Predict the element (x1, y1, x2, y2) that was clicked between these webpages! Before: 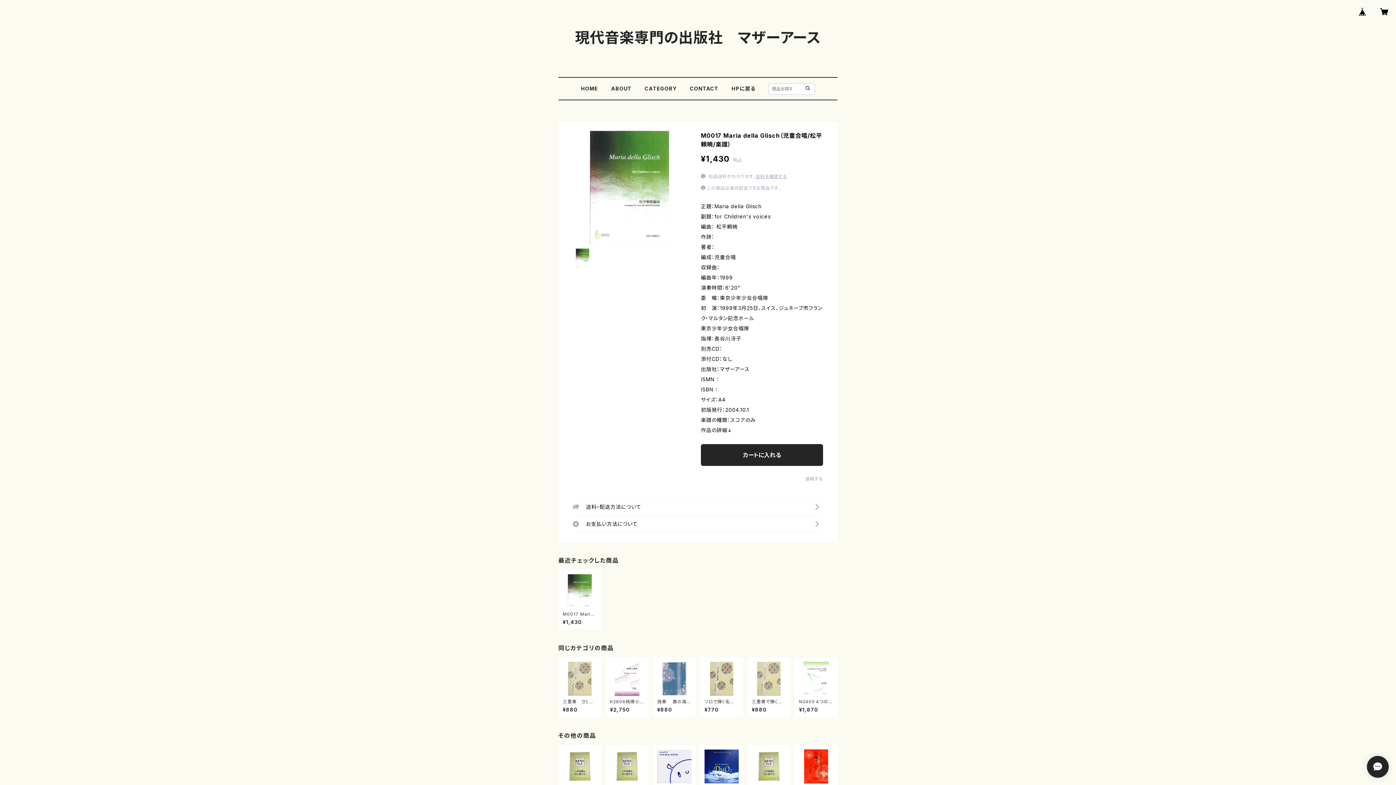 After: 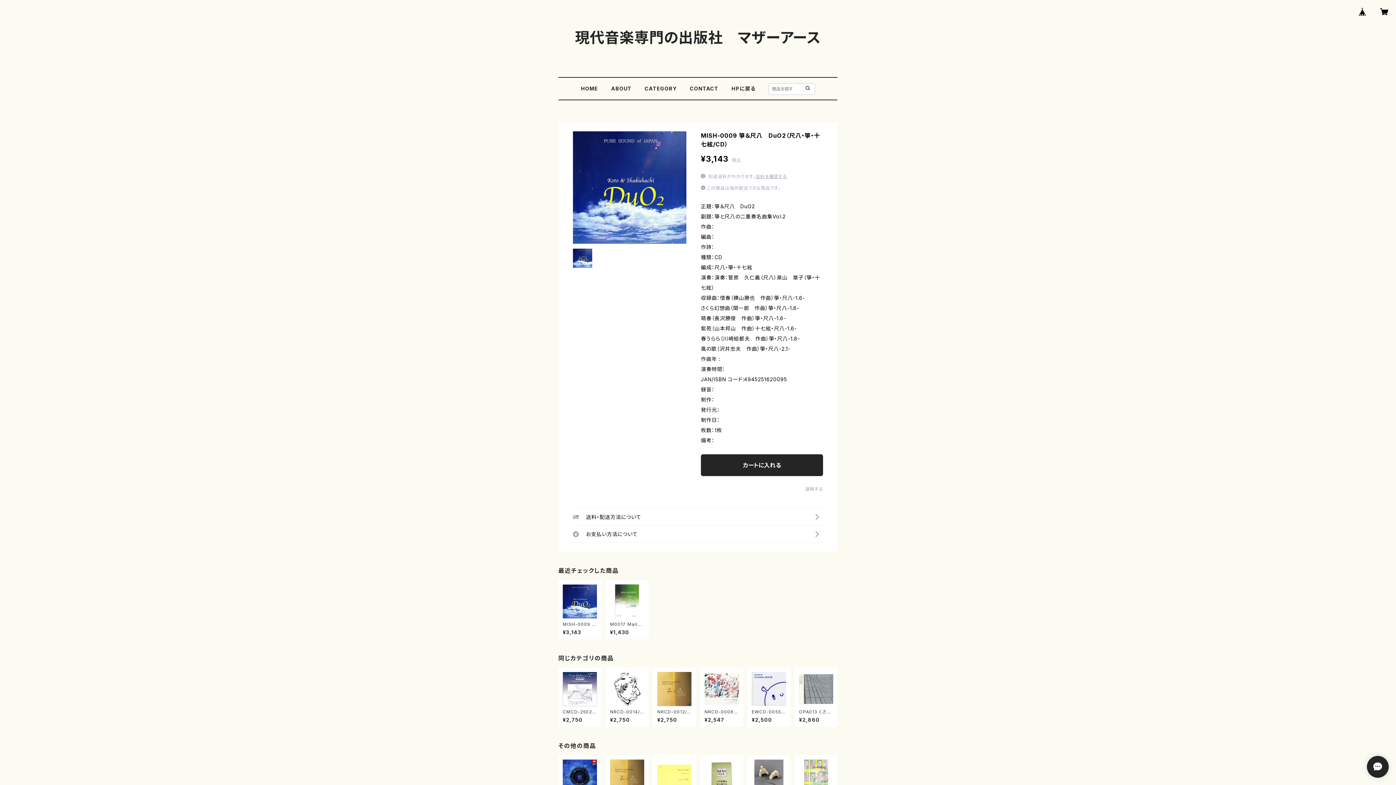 Action: label: MISH-0009 箏＆尺八　DuO2（尺八・箏・十七絃/CD）

¥3,143 bbox: (704, 749, 738, 800)